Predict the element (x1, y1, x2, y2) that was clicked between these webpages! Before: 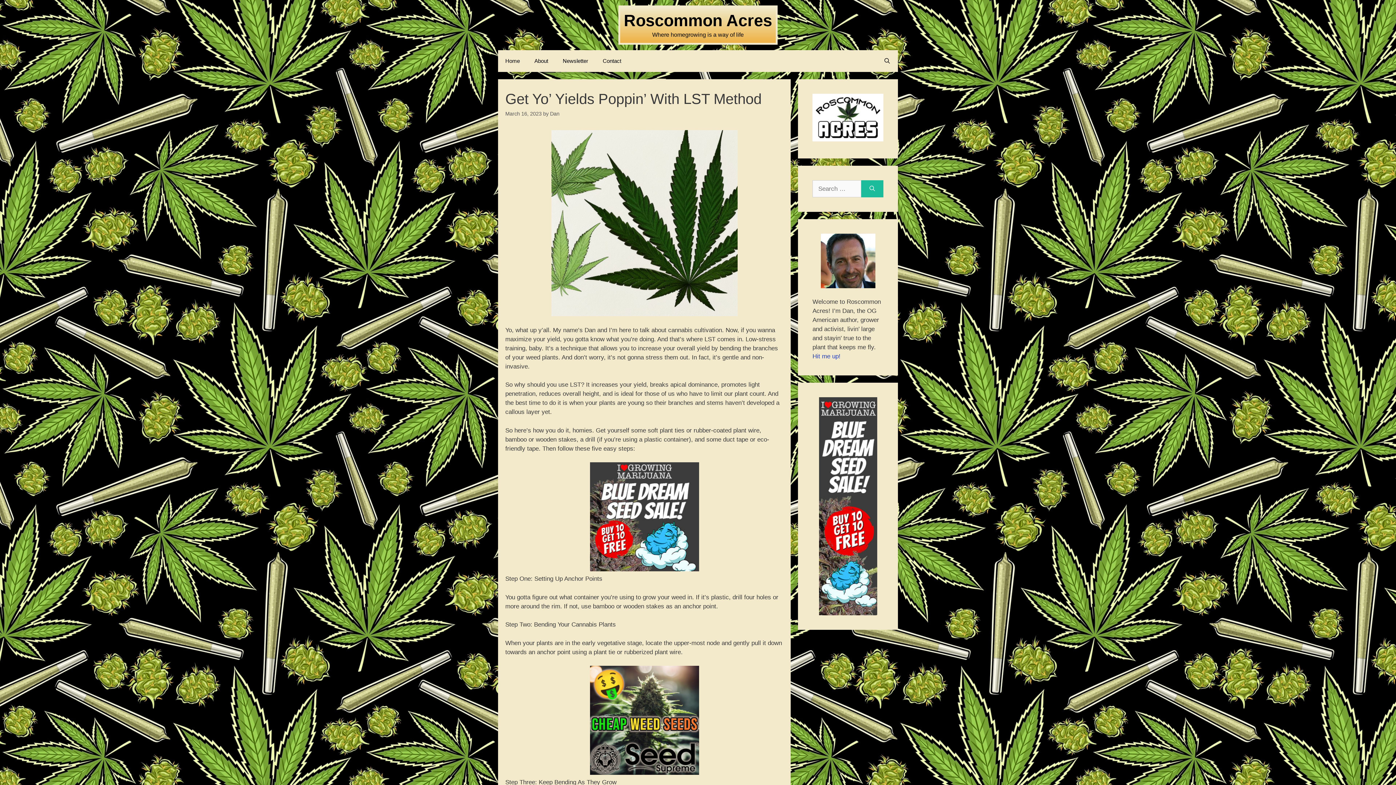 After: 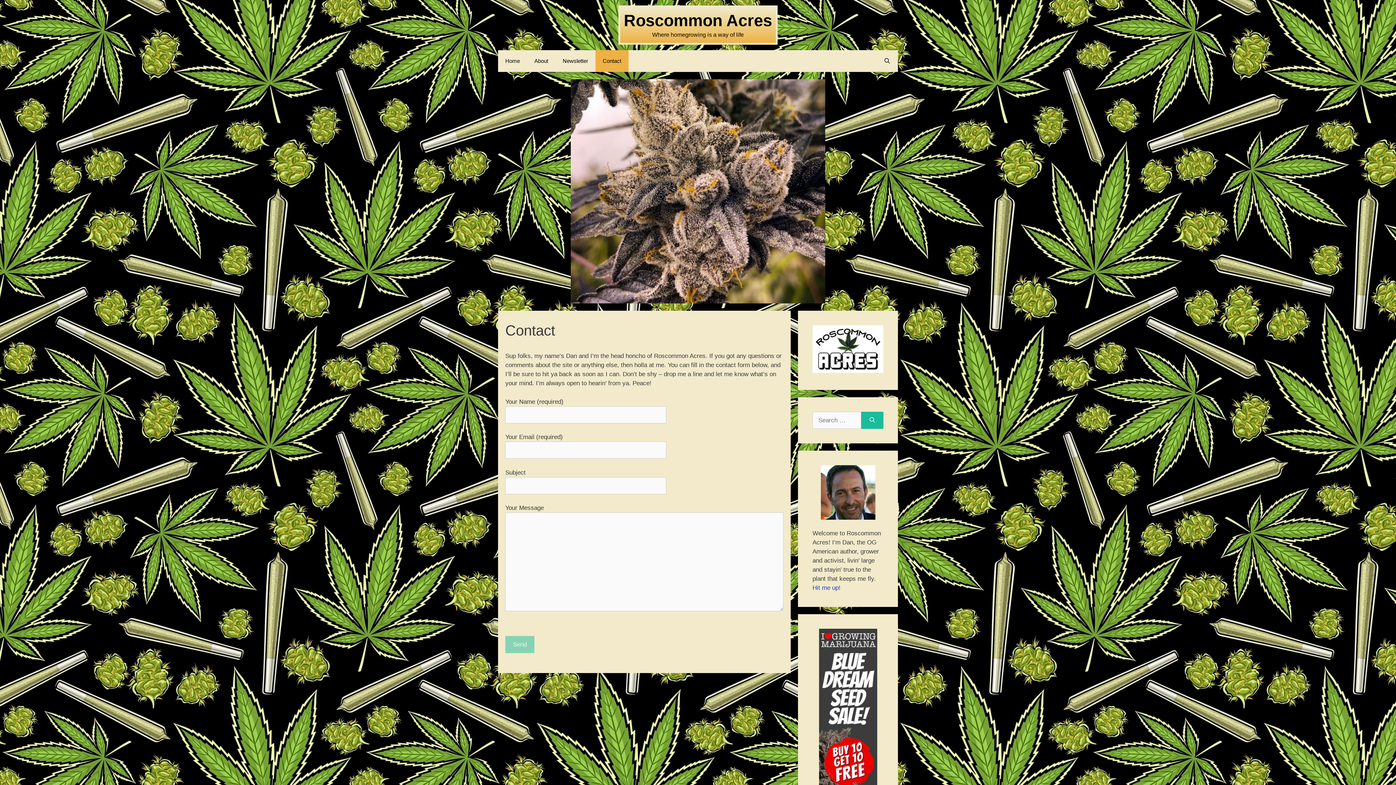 Action: label: Contact bbox: (595, 50, 628, 72)